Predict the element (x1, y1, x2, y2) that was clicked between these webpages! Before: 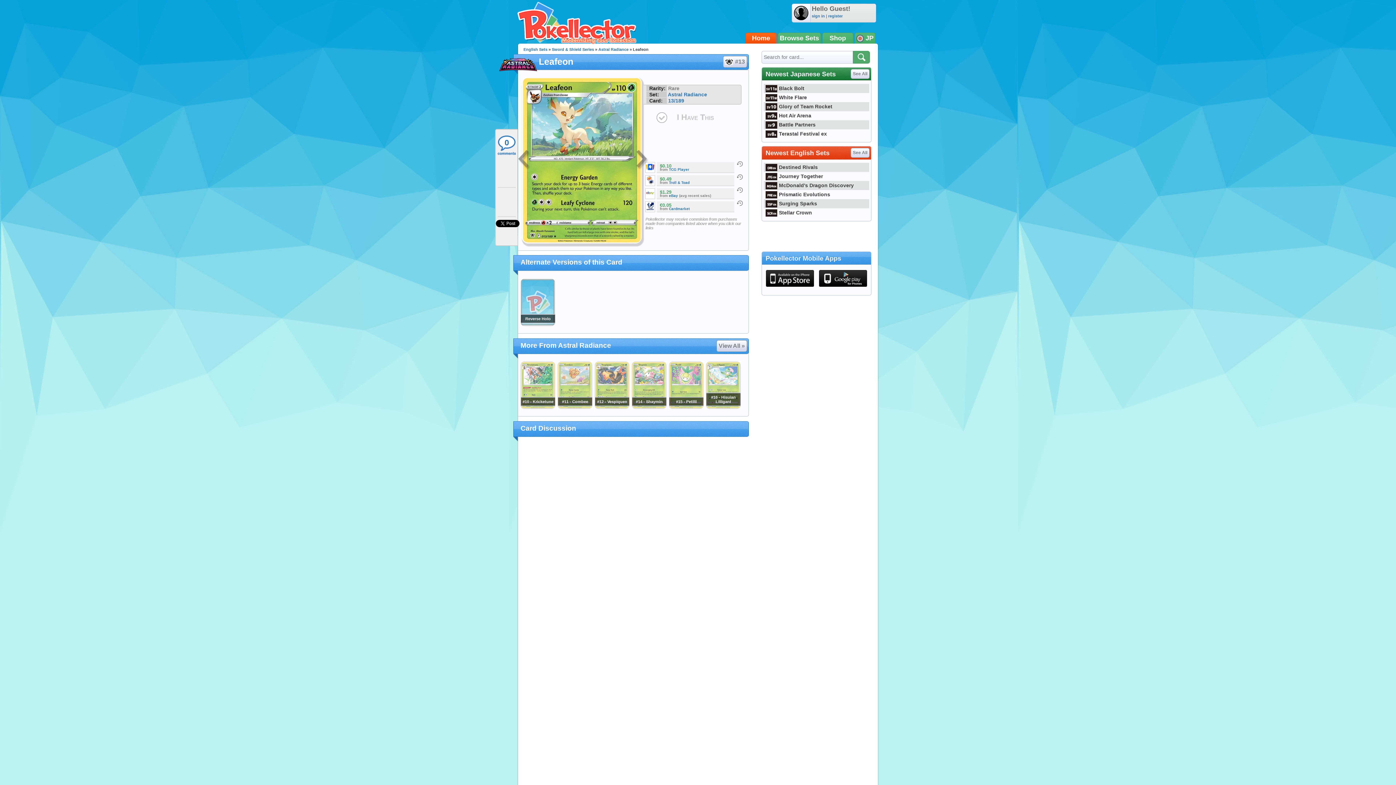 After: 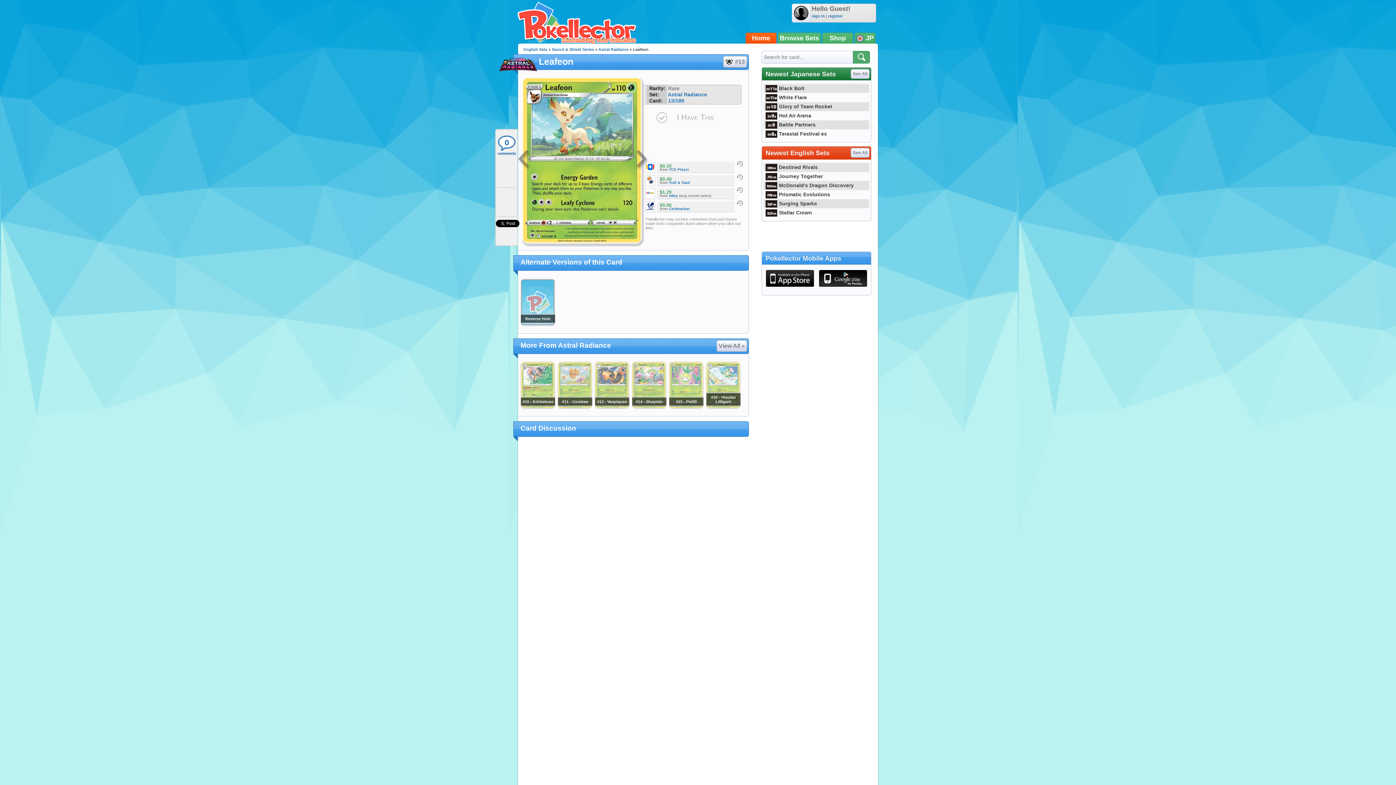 Action: bbox: (819, 270, 867, 286)